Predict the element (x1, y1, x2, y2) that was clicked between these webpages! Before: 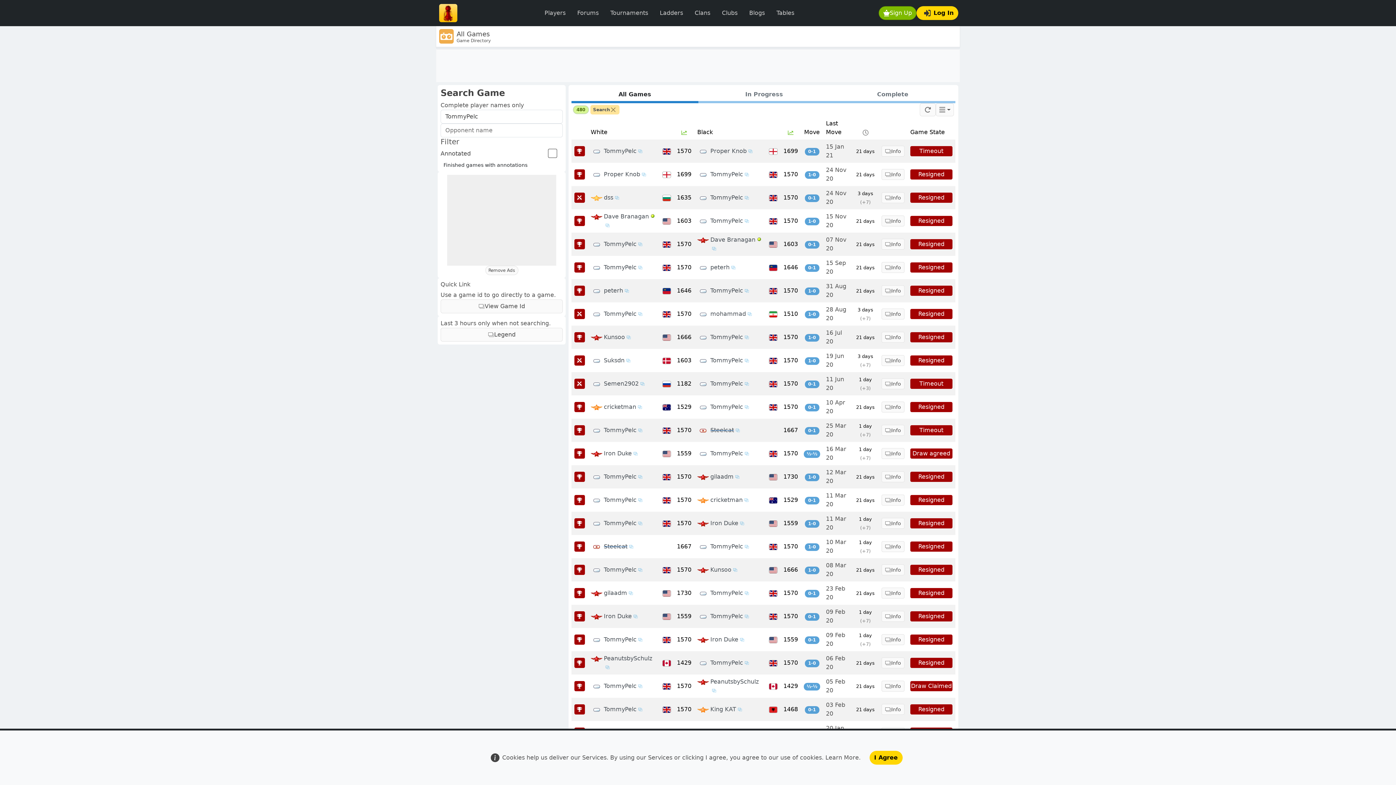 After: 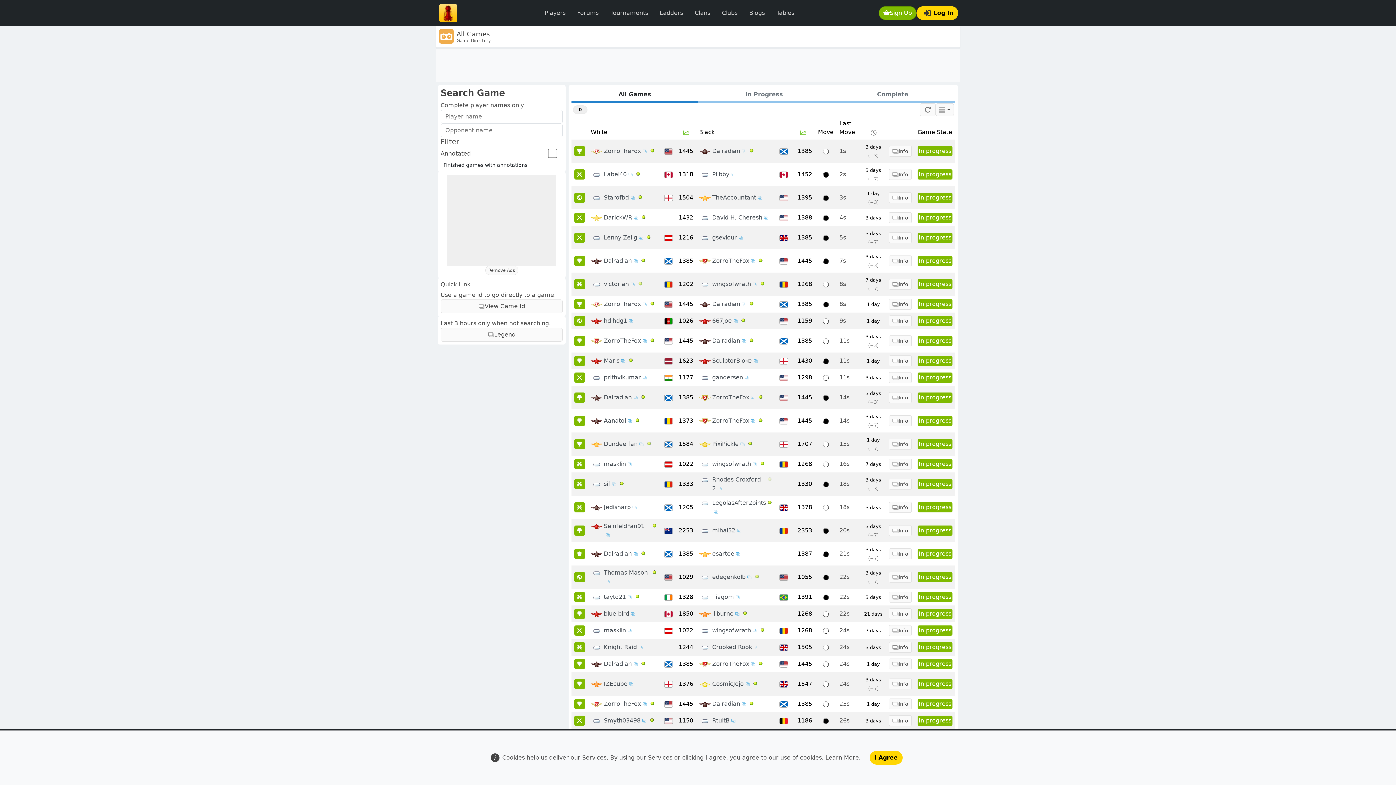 Action: label: Search bbox: (590, 105, 619, 114)